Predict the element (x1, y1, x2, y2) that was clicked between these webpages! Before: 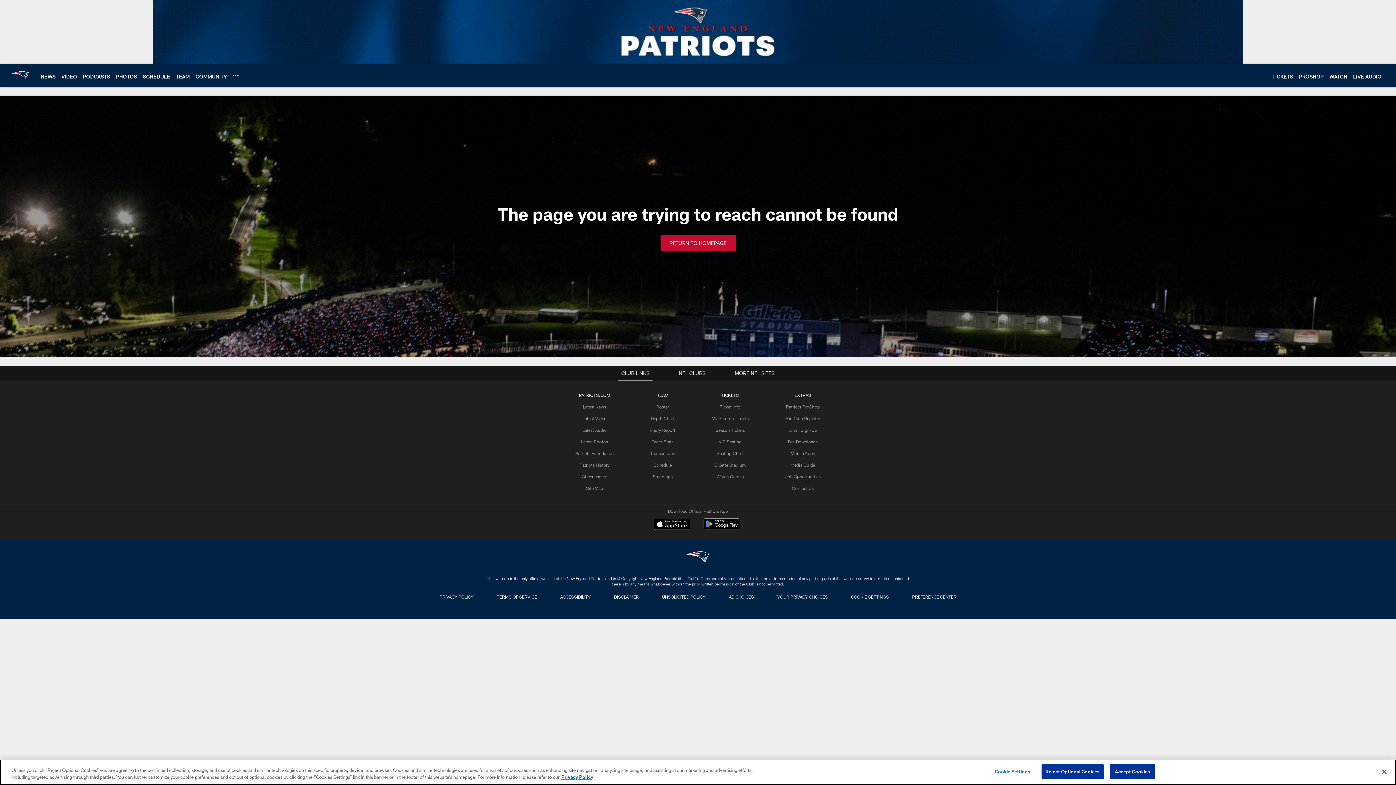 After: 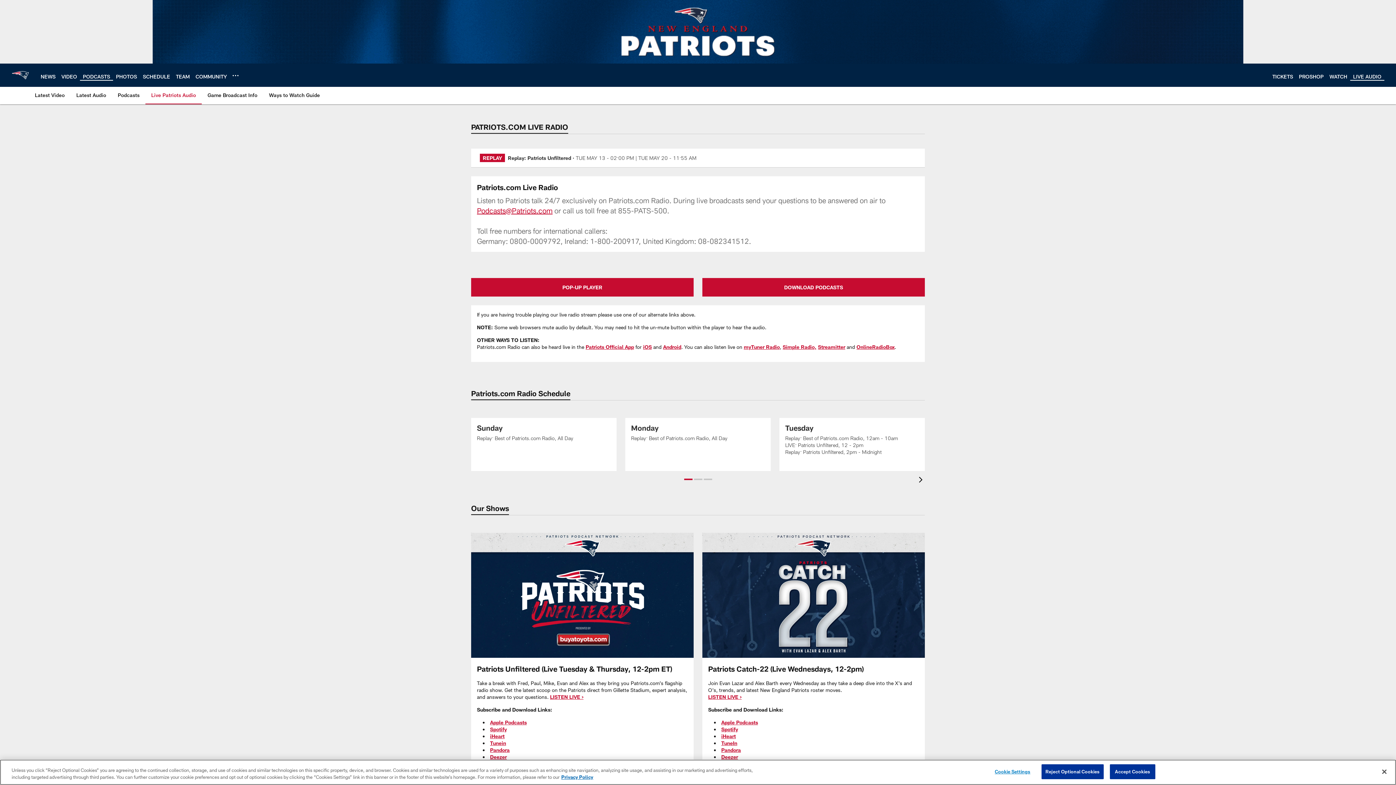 Action: label: LIVE AUDIO bbox: (1353, 73, 1381, 79)